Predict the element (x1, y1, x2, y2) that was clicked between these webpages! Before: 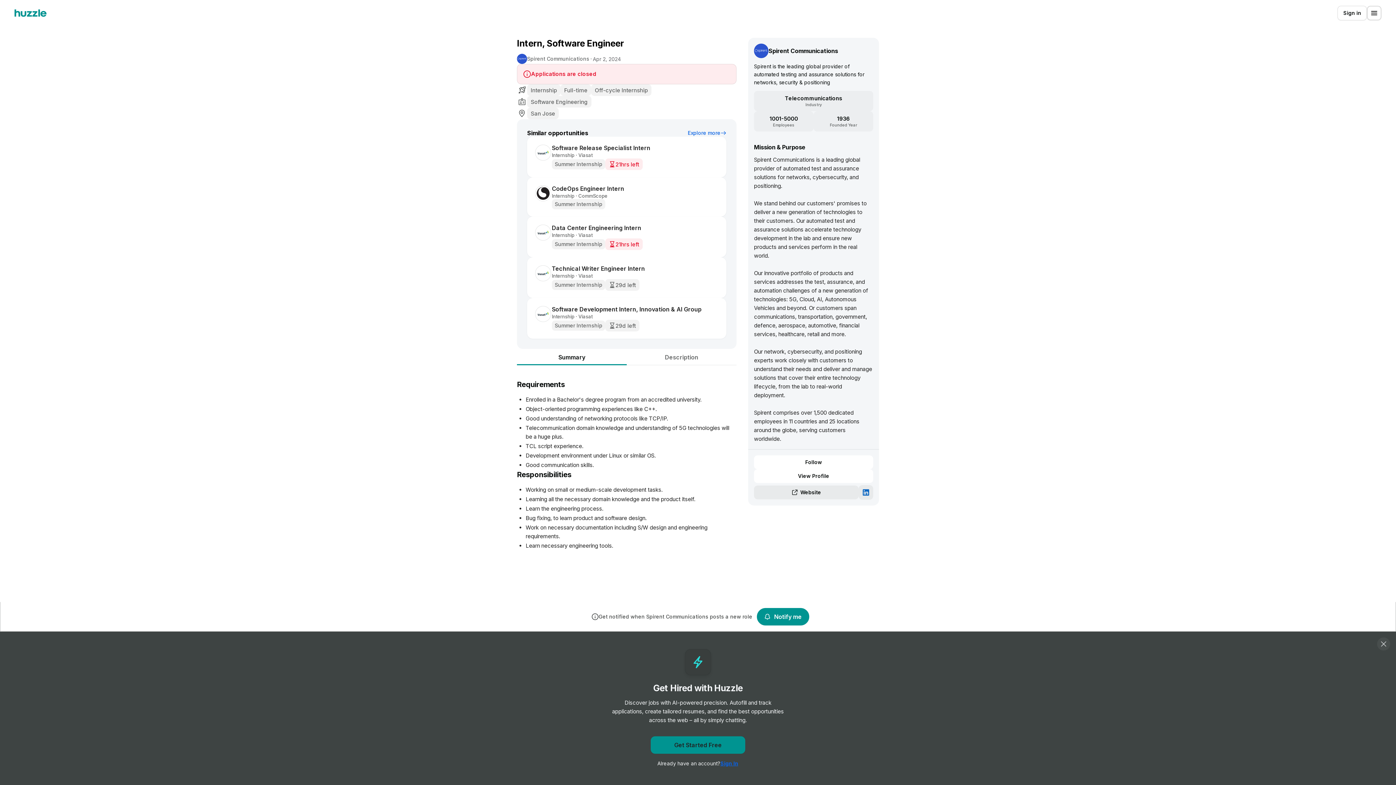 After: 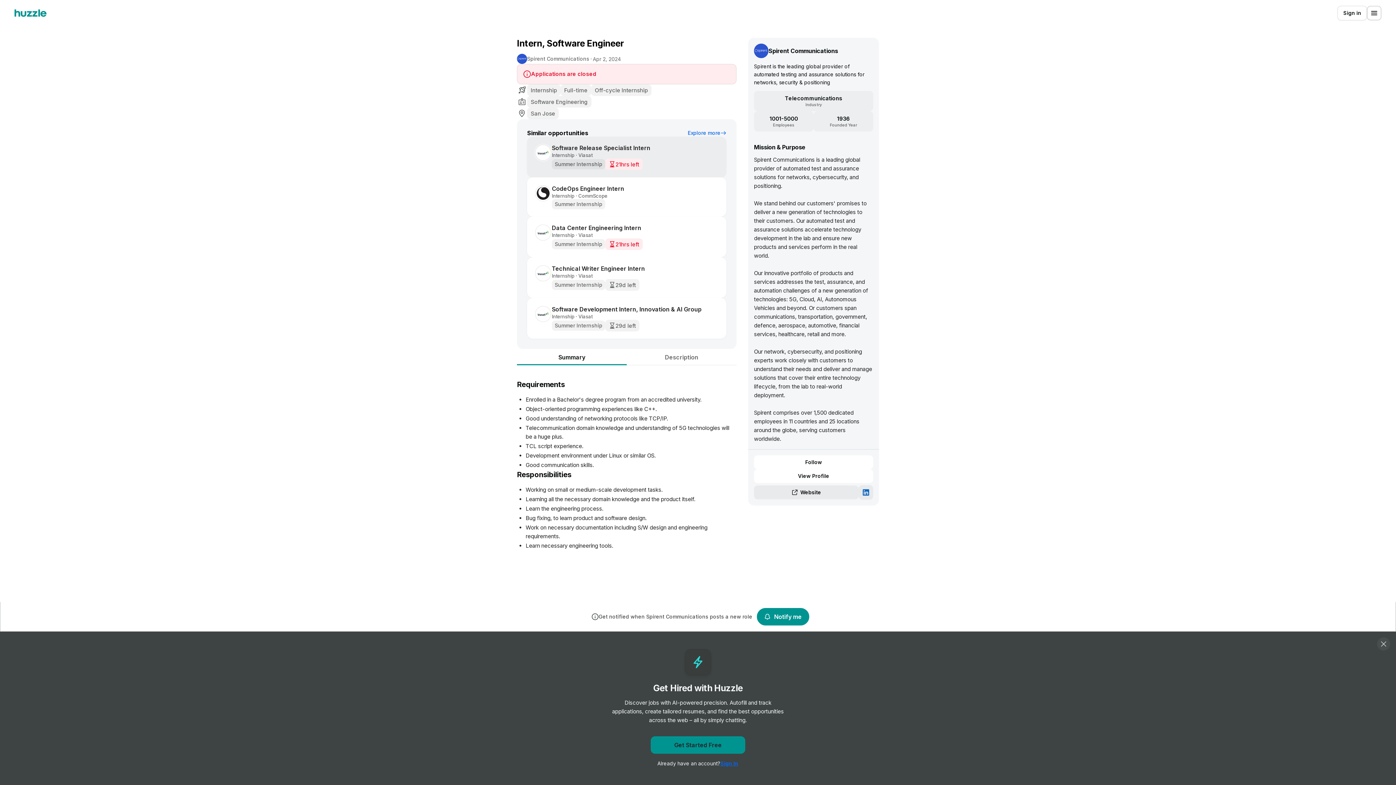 Action: bbox: (527, 136, 726, 177) label: Software Release Specialist Intern

Internship
•
Viasat
Summer Internship
21hrs left